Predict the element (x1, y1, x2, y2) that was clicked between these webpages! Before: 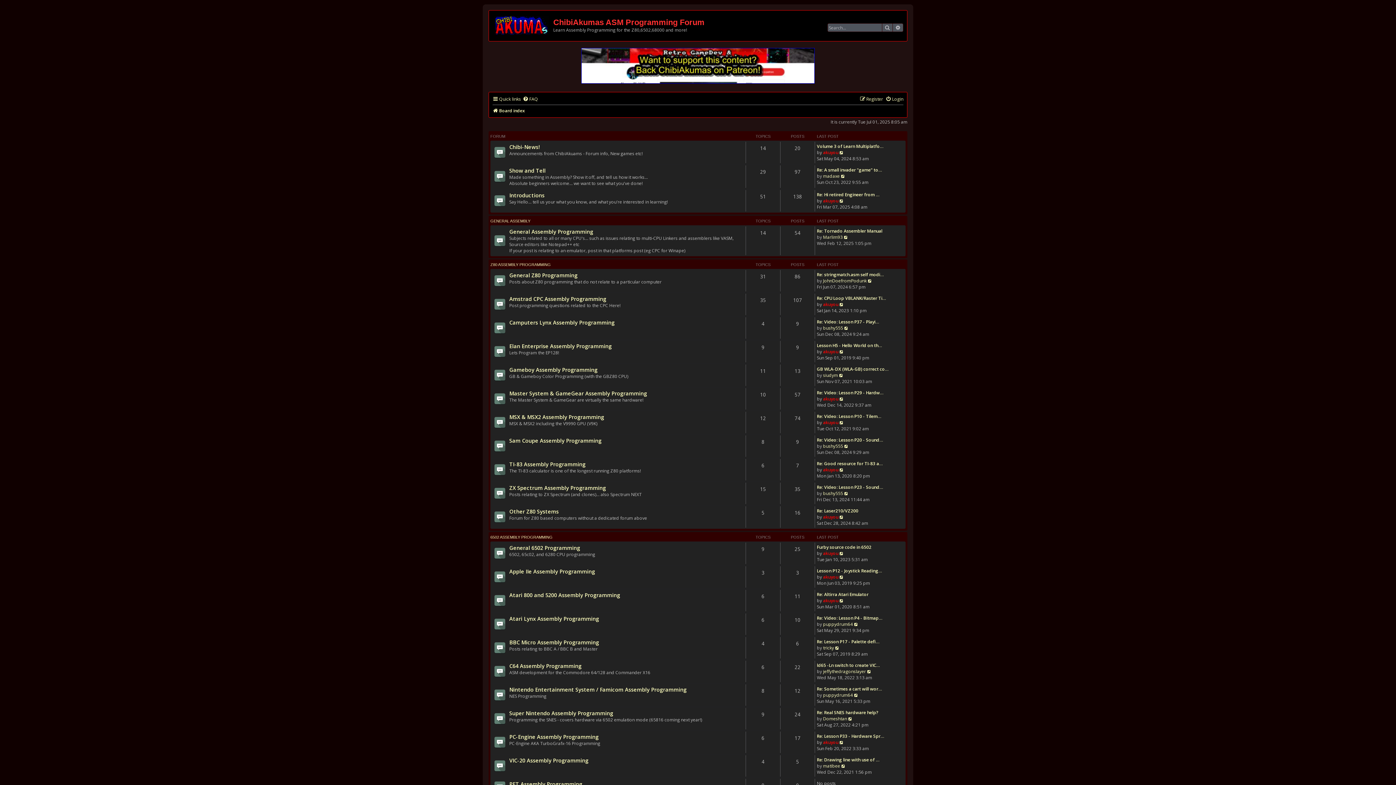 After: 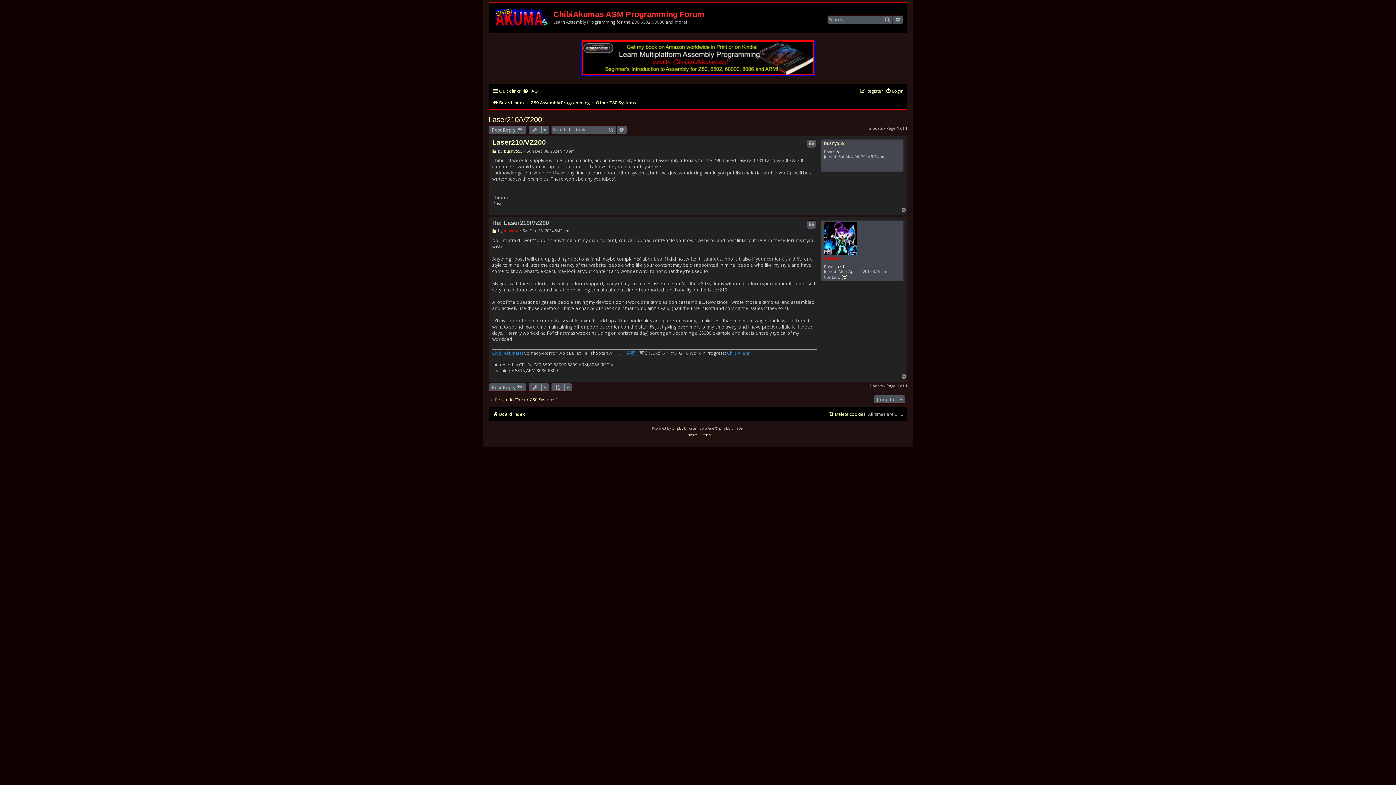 Action: bbox: (839, 514, 844, 520) label: View the latest post